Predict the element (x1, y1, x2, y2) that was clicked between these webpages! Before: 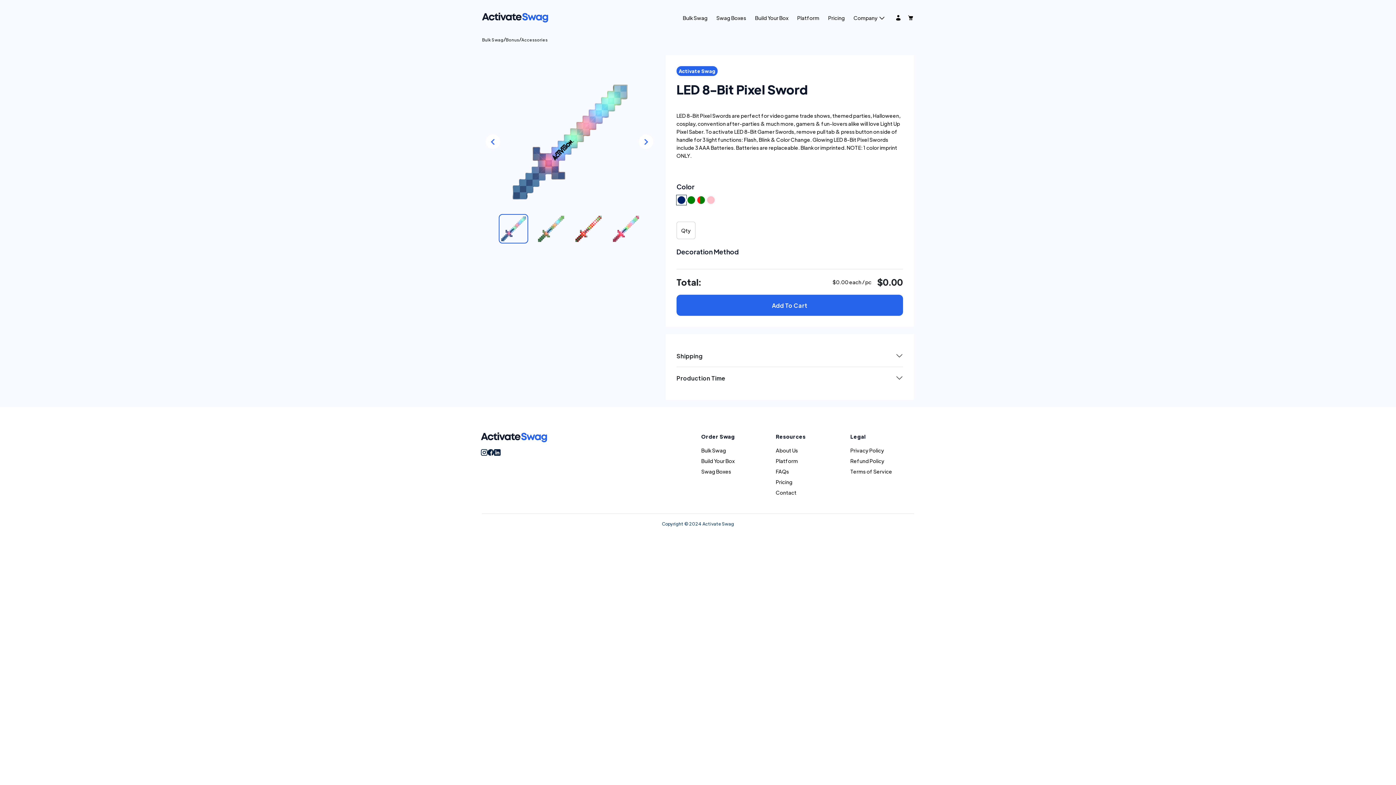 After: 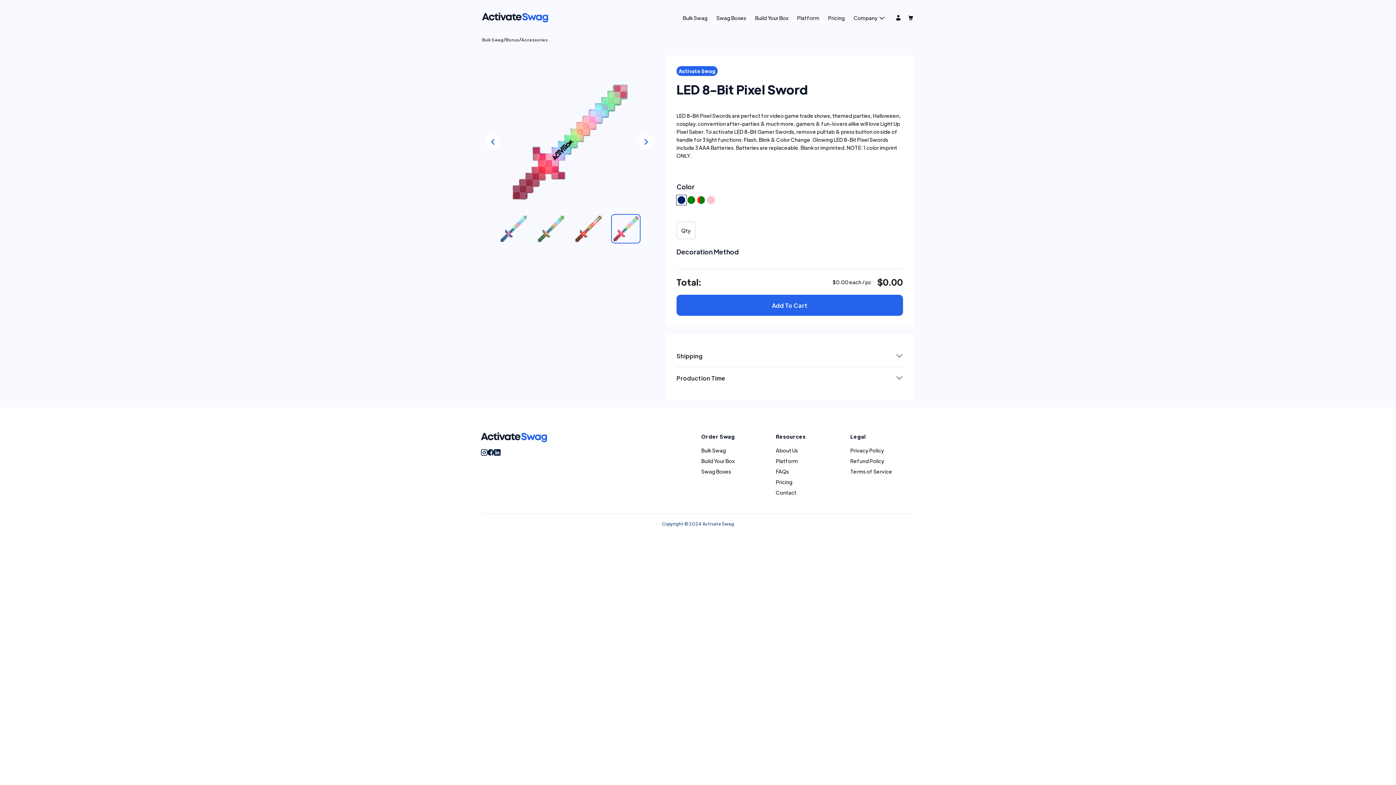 Action: bbox: (485, 134, 500, 149) label: Previous